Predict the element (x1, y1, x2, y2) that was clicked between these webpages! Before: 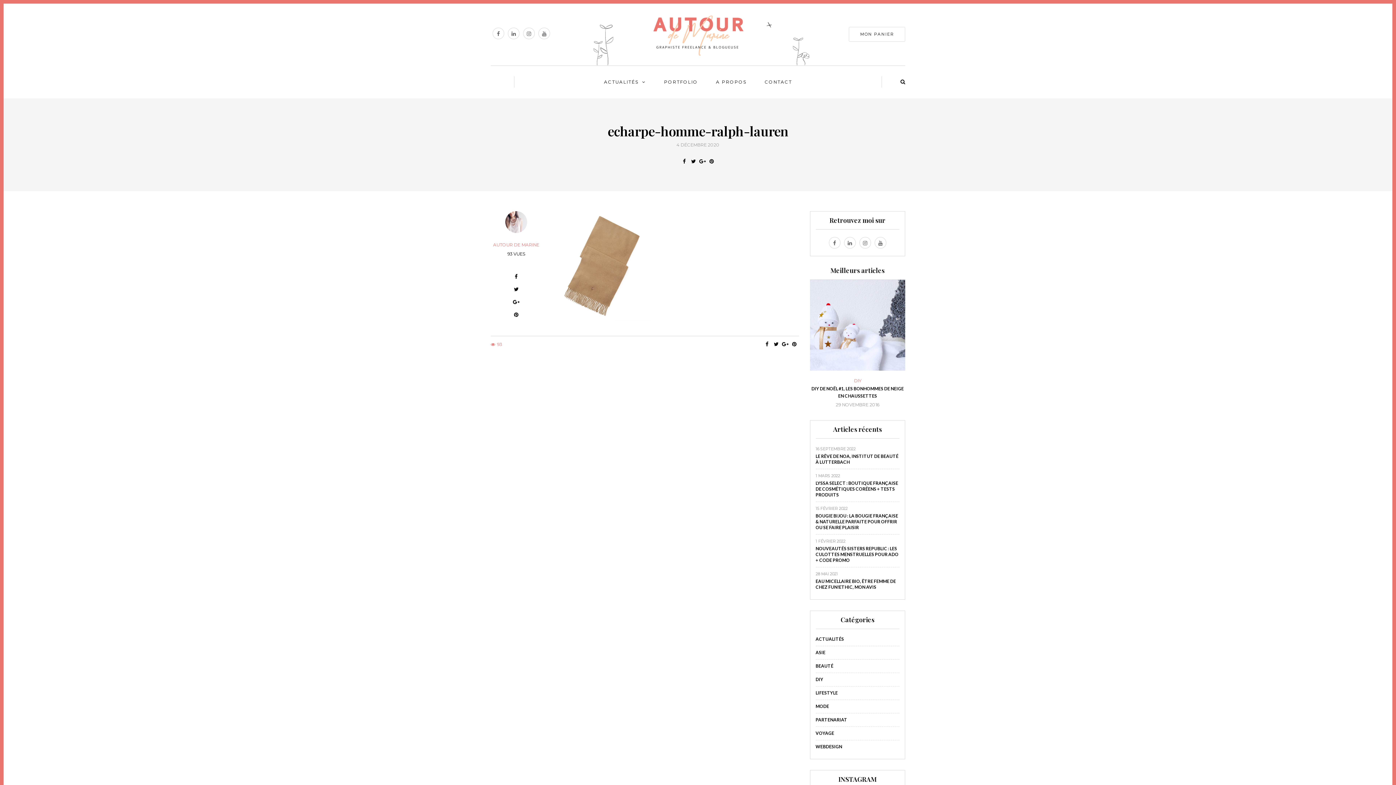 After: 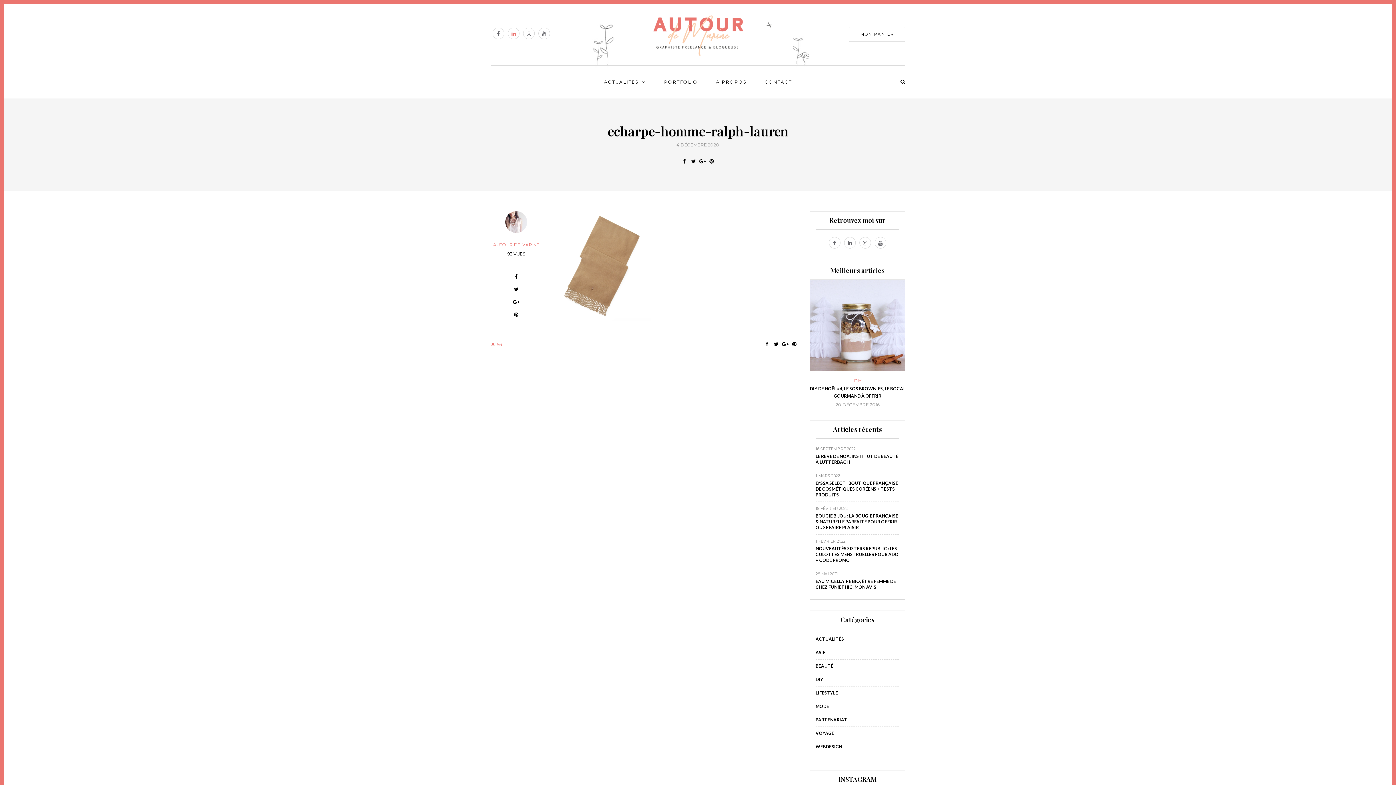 Action: bbox: (508, 27, 519, 39)